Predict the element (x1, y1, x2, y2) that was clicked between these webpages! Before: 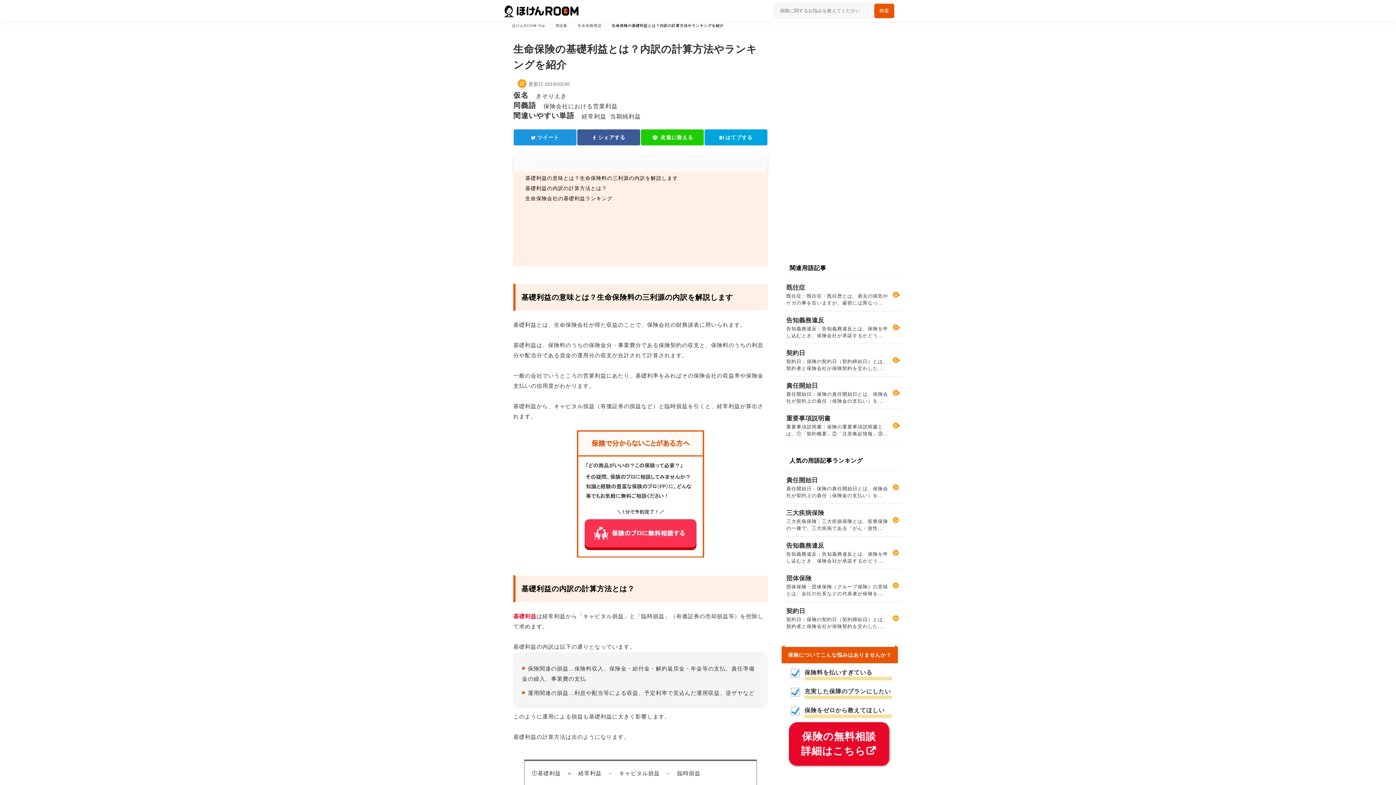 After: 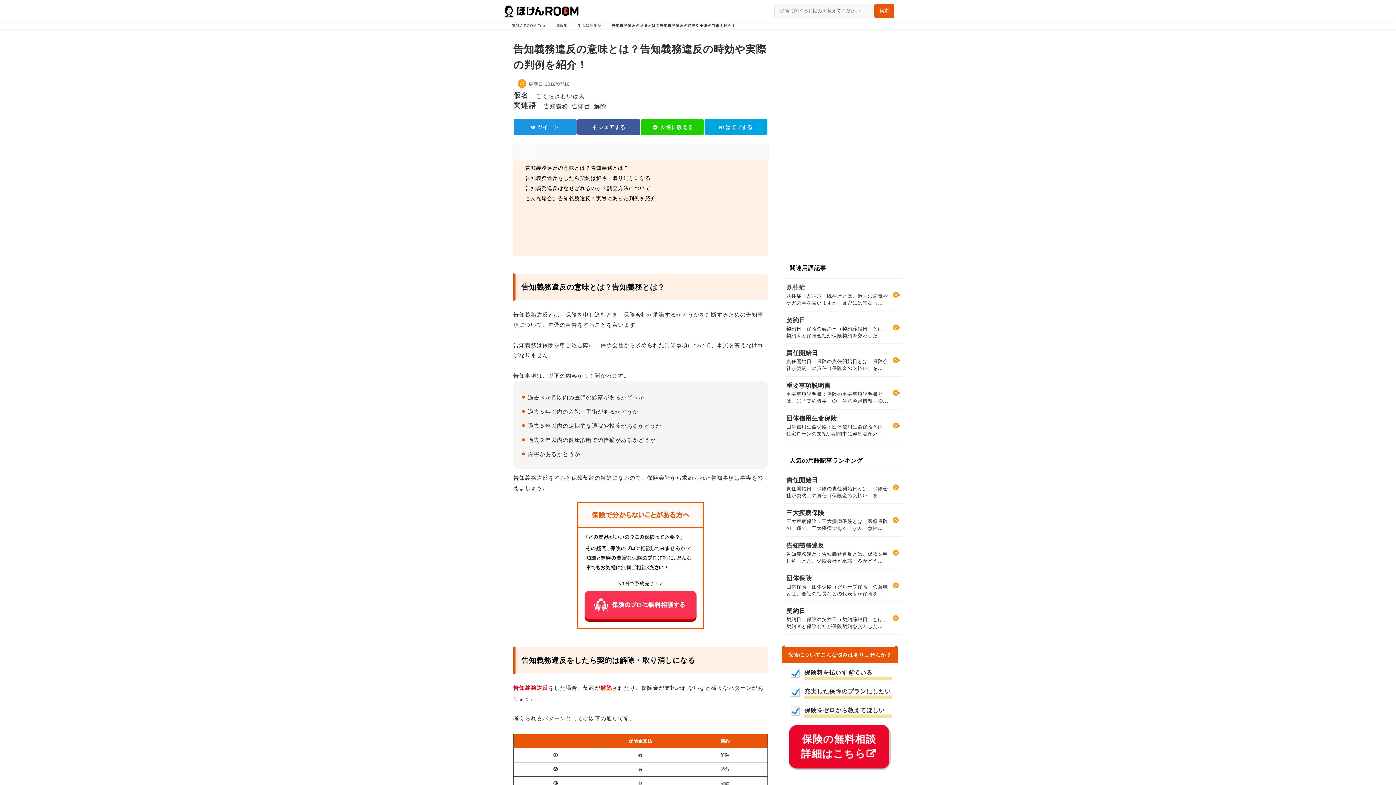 Action: bbox: (786, 541, 878, 550) label: 告知義務違反